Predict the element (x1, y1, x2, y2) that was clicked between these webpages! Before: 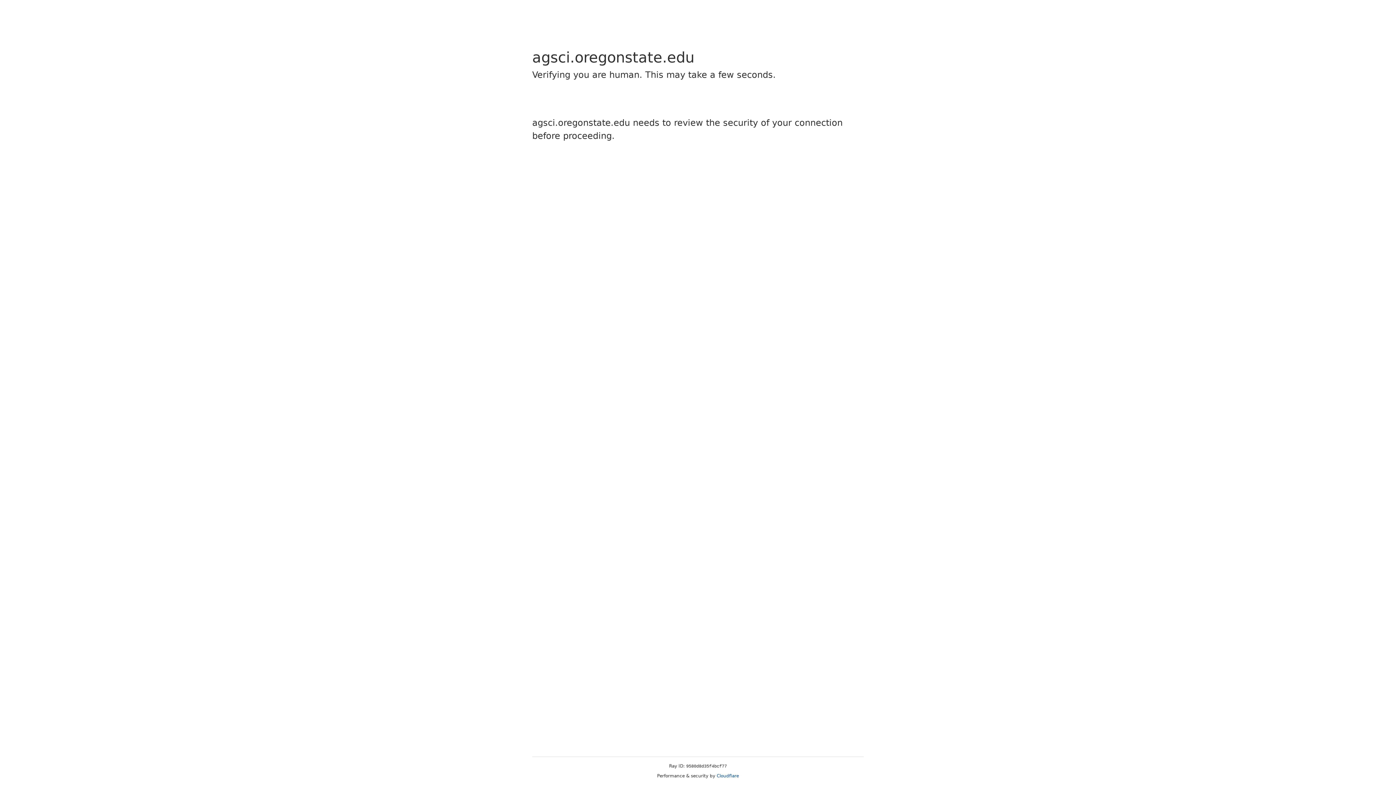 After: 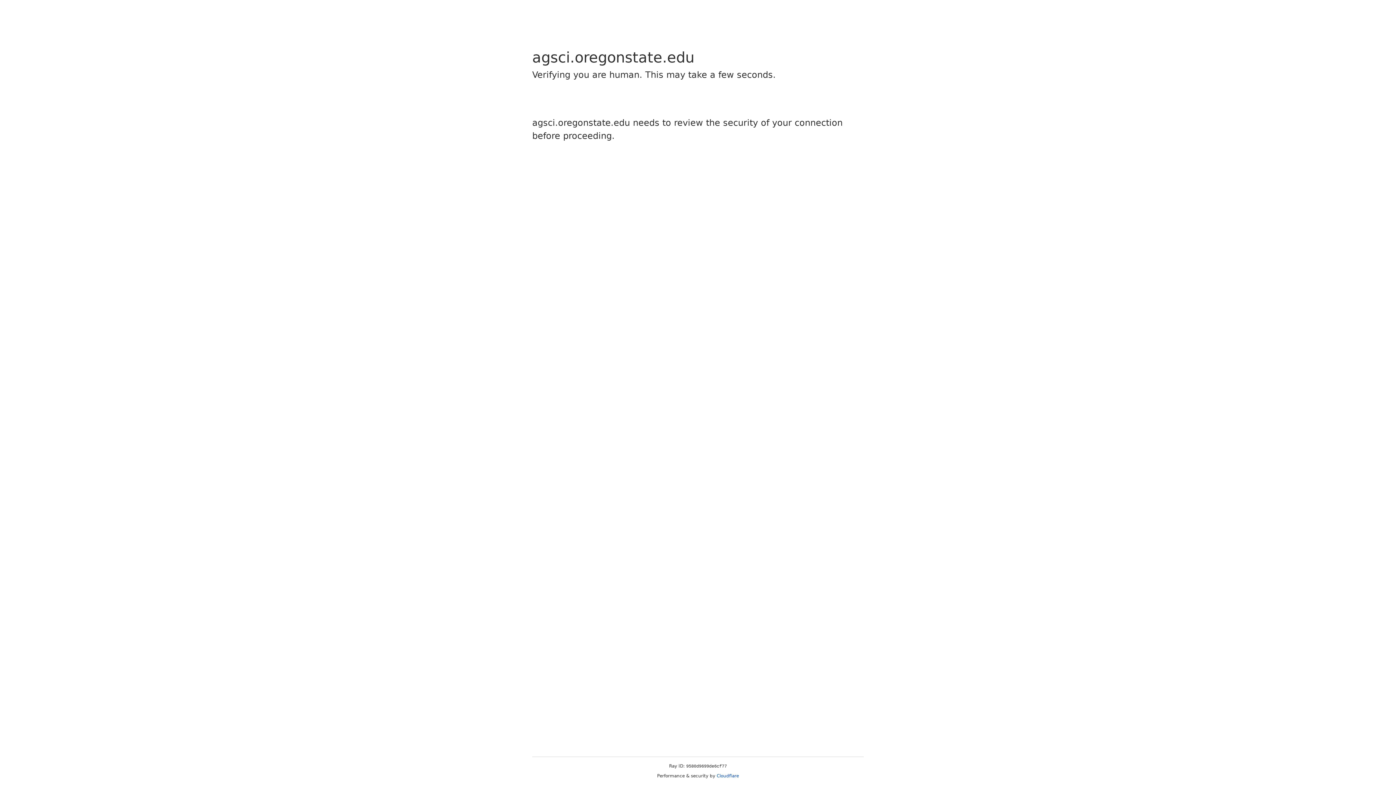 Action: label: Cloudflare bbox: (716, 773, 739, 778)